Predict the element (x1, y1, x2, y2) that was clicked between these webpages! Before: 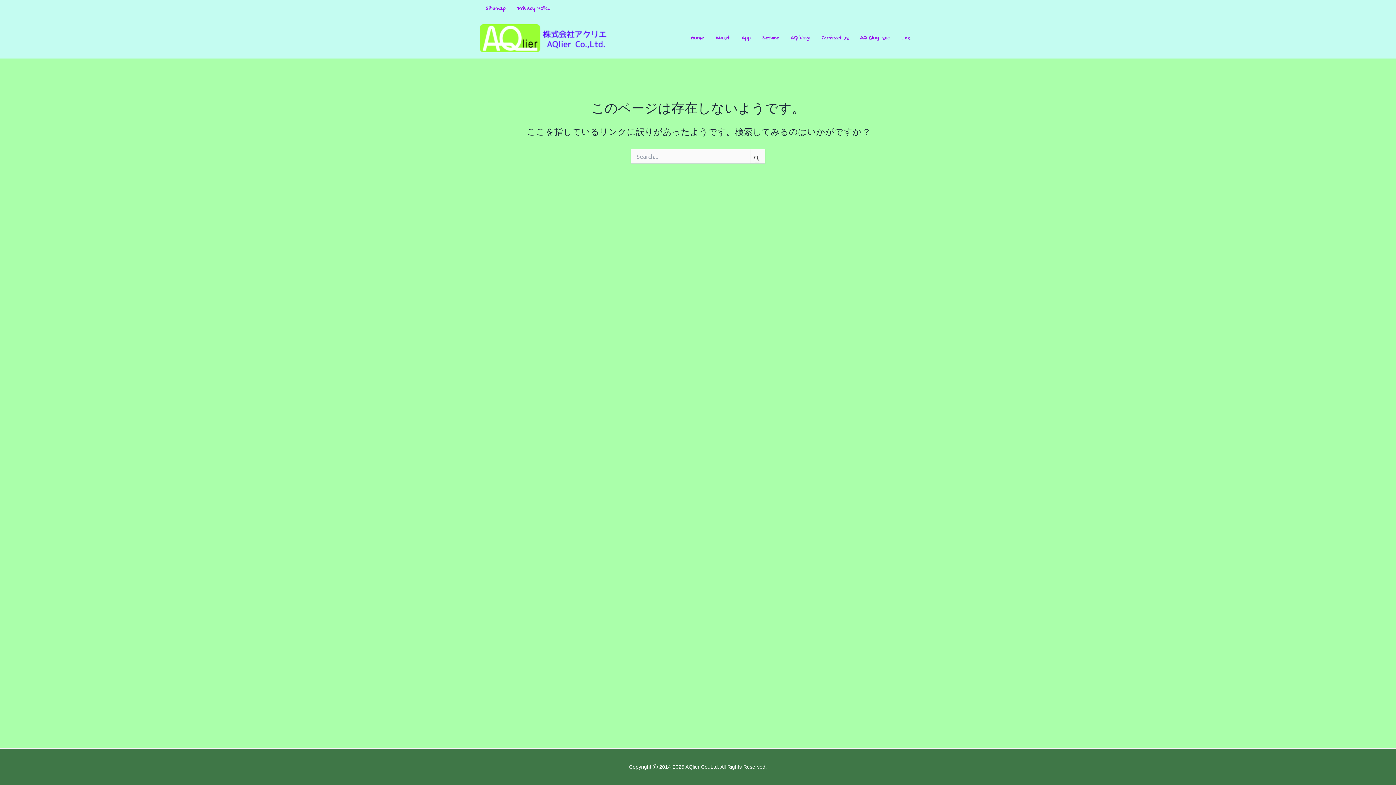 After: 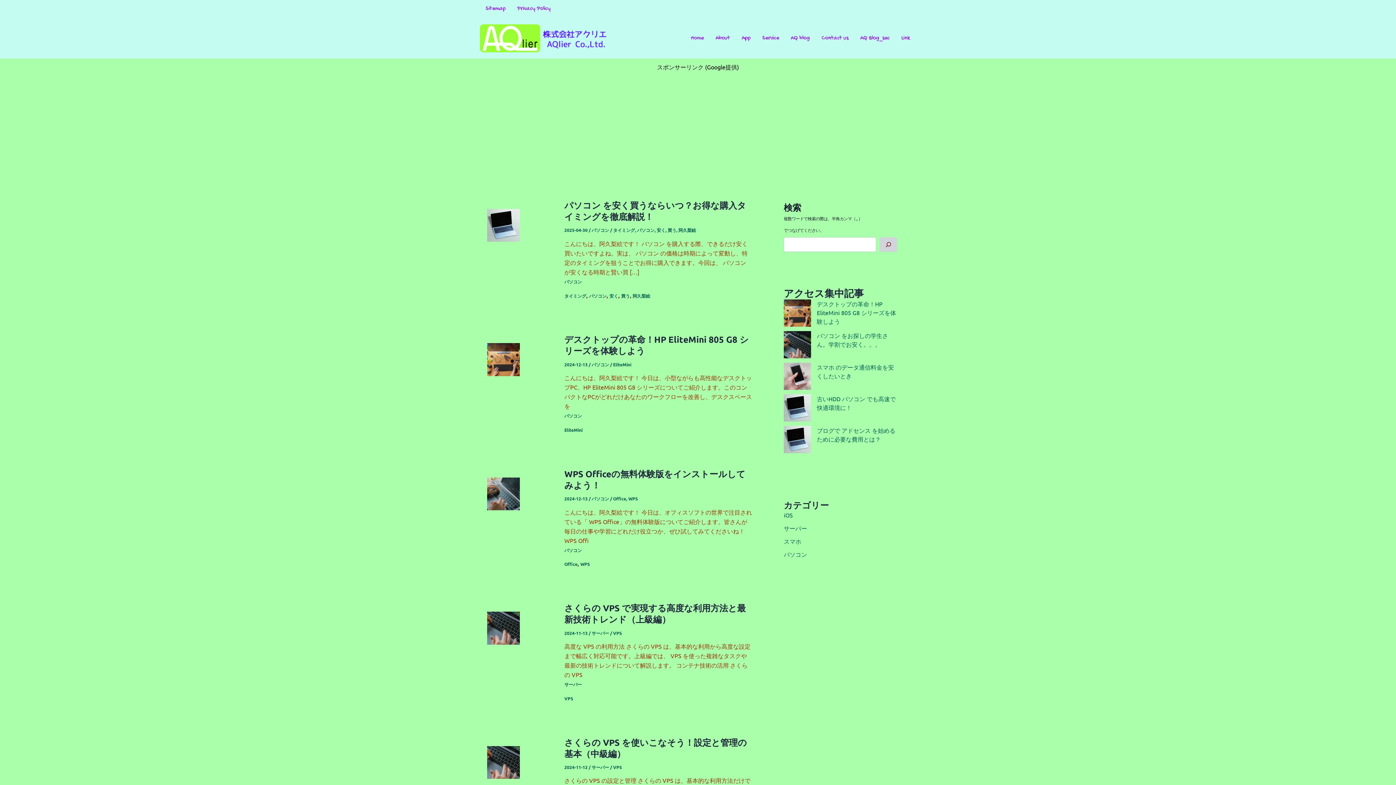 Action: bbox: (854, 23, 895, 52) label: AQ Blog_sec